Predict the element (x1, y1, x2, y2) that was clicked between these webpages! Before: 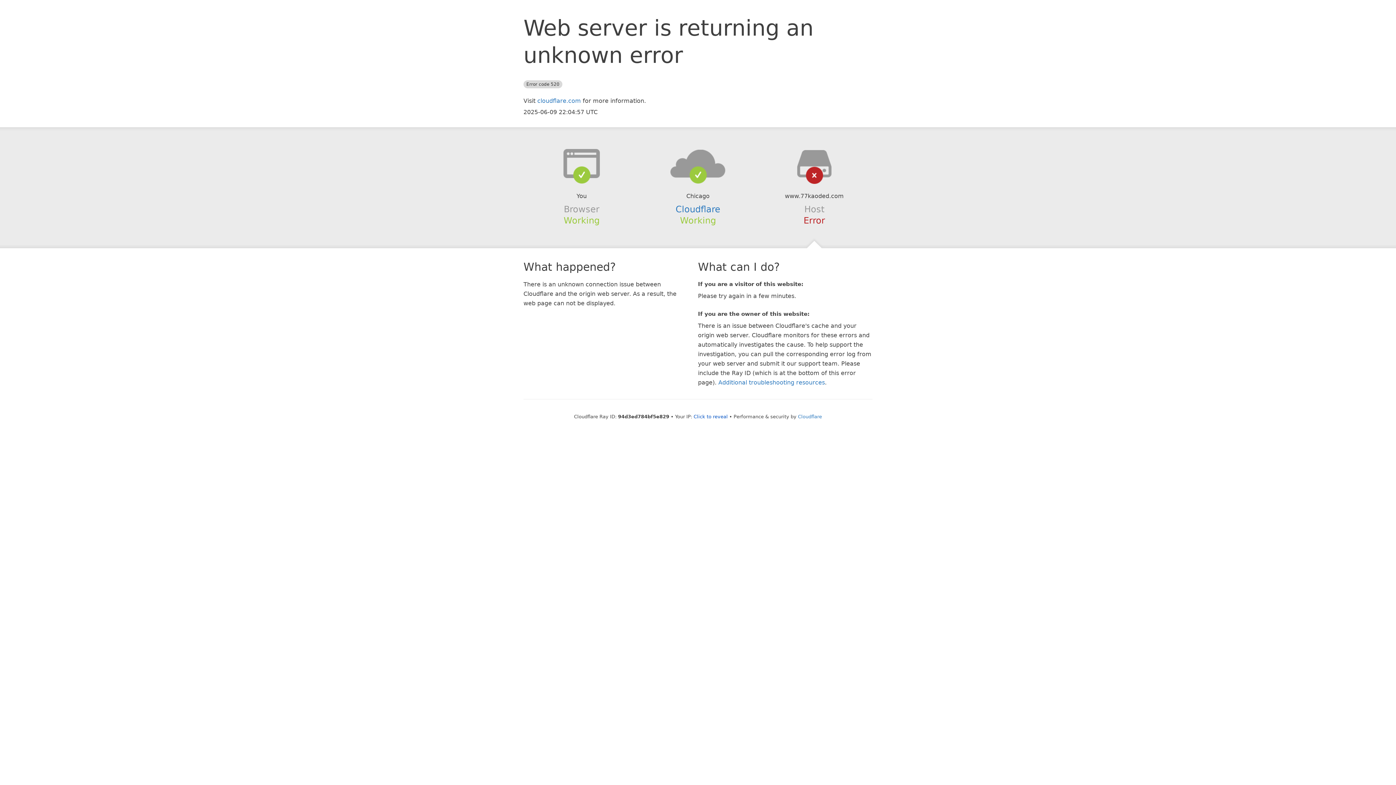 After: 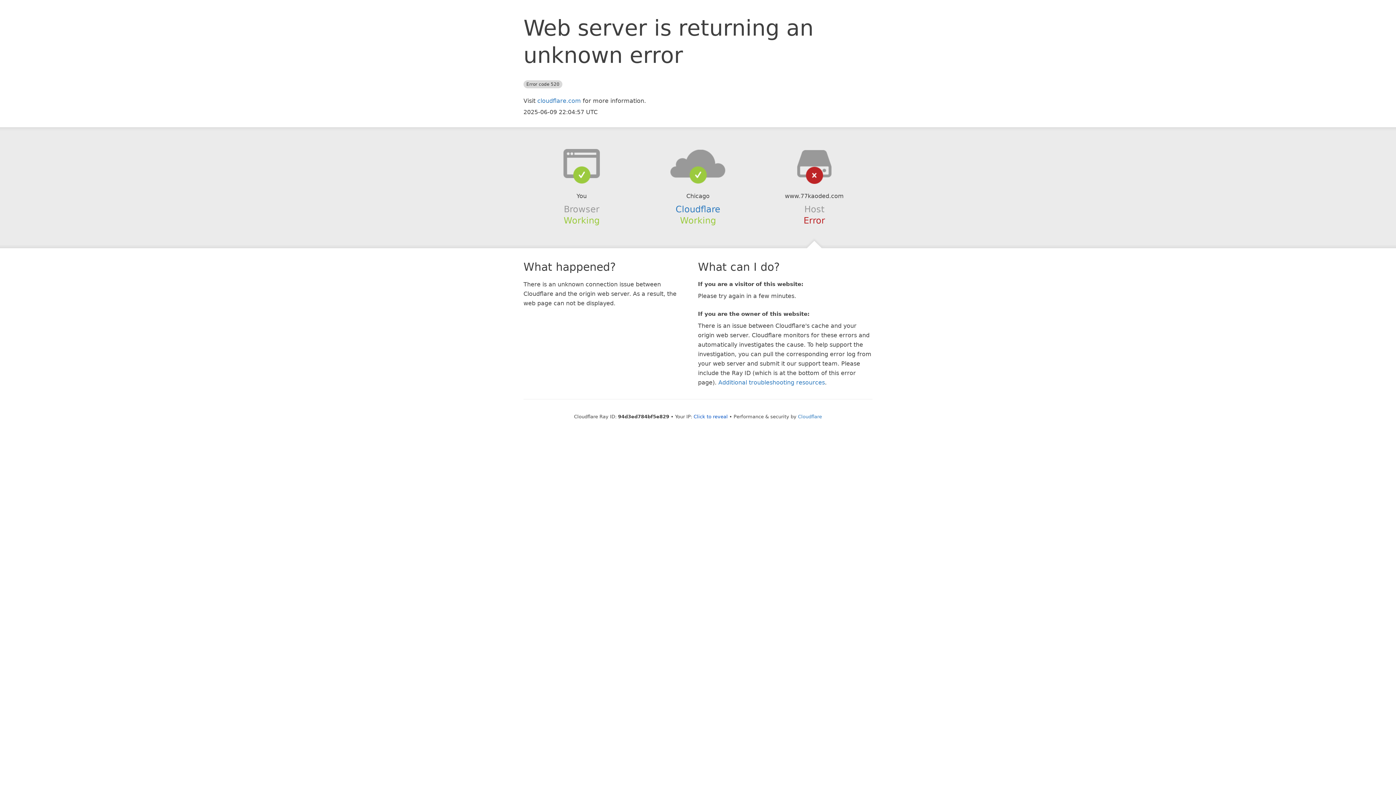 Action: bbox: (639, 148, 756, 178)